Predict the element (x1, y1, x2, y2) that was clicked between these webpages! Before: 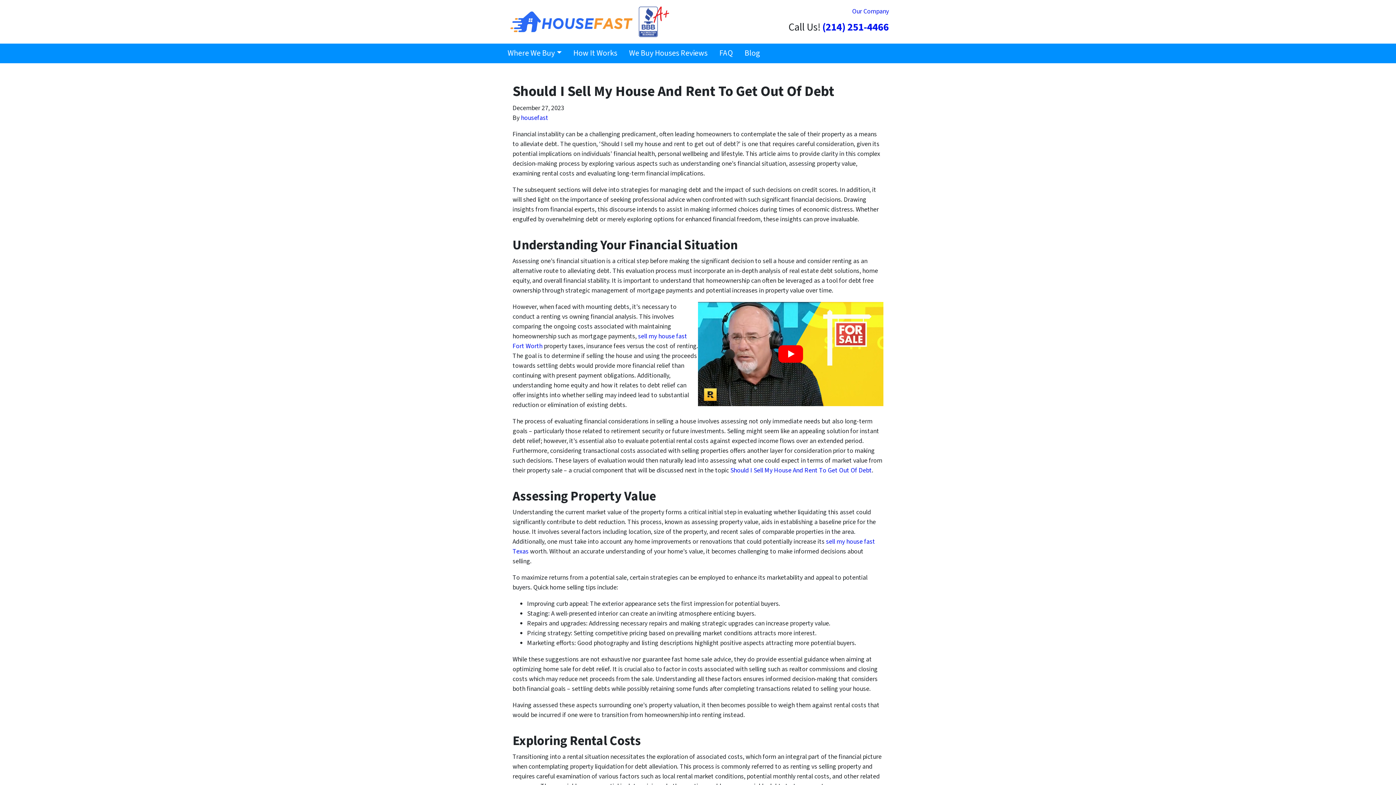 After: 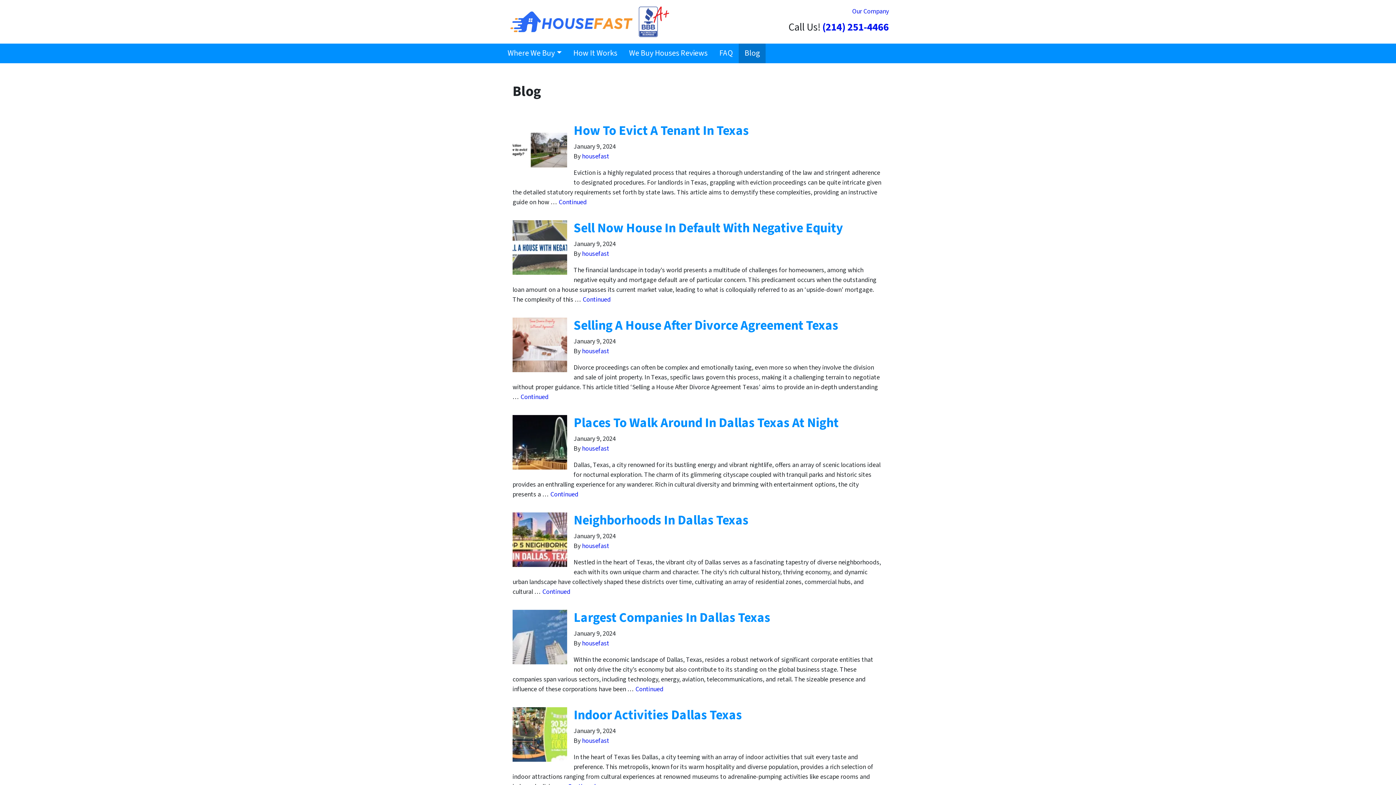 Action: bbox: (738, 43, 765, 63) label: Blog